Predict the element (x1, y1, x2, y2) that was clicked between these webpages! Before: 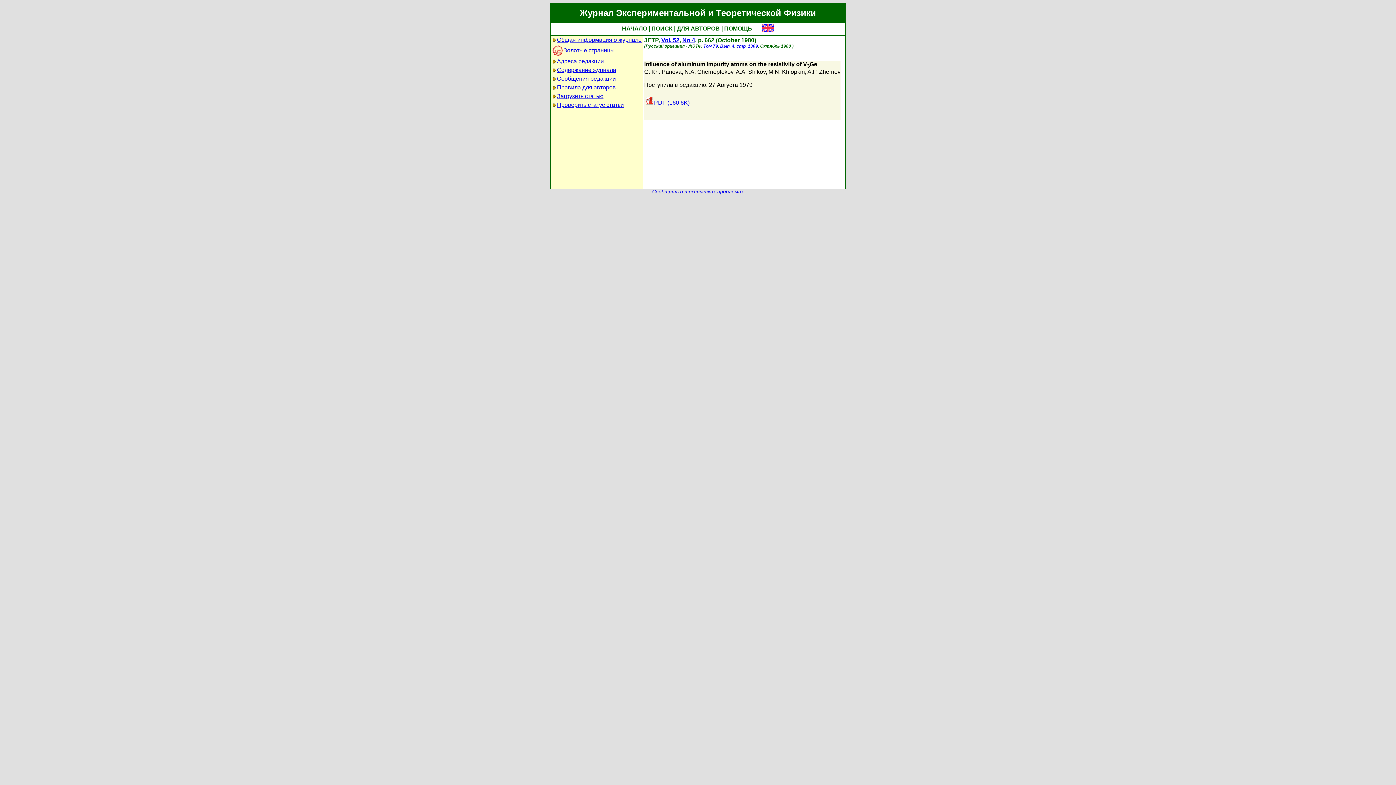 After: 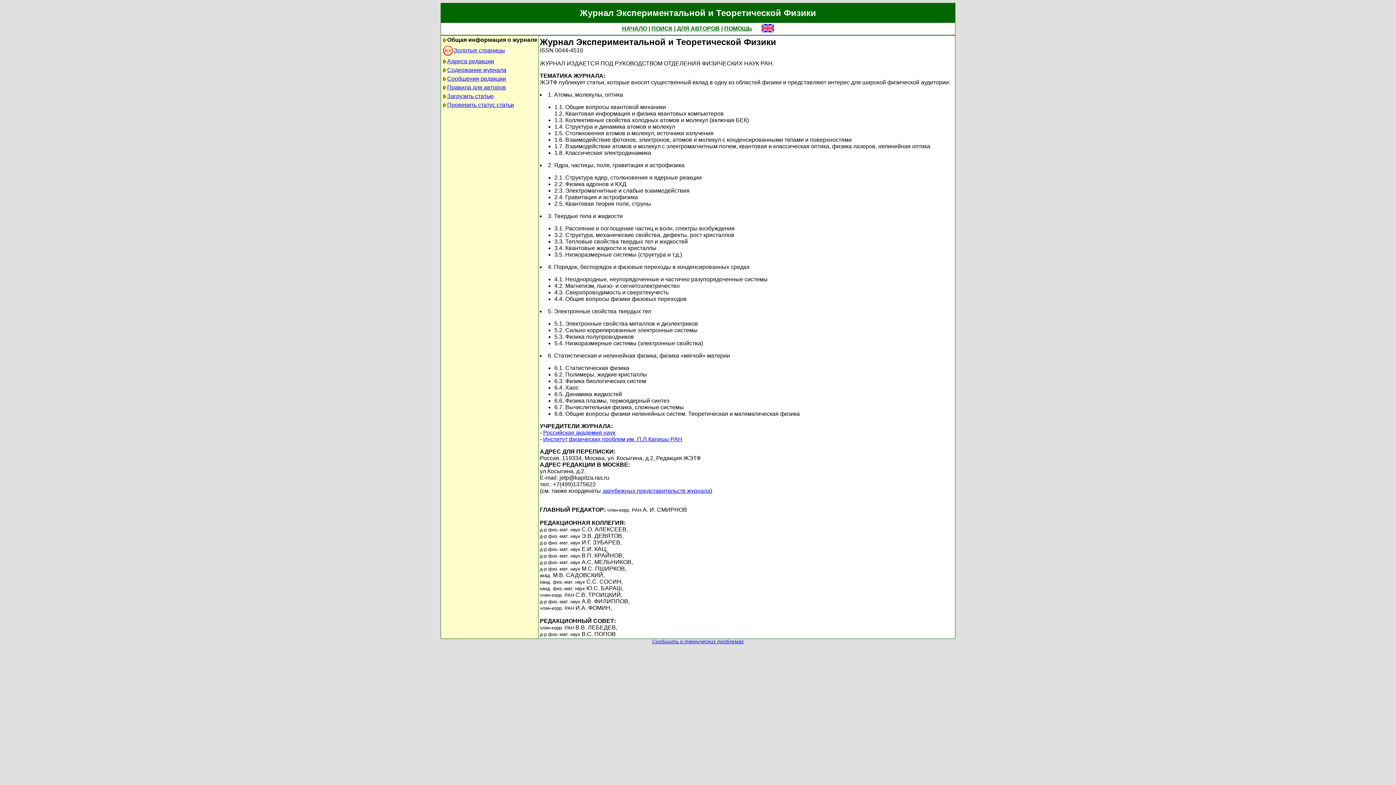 Action: bbox: (557, 36, 641, 42) label: Общая информация о журнале